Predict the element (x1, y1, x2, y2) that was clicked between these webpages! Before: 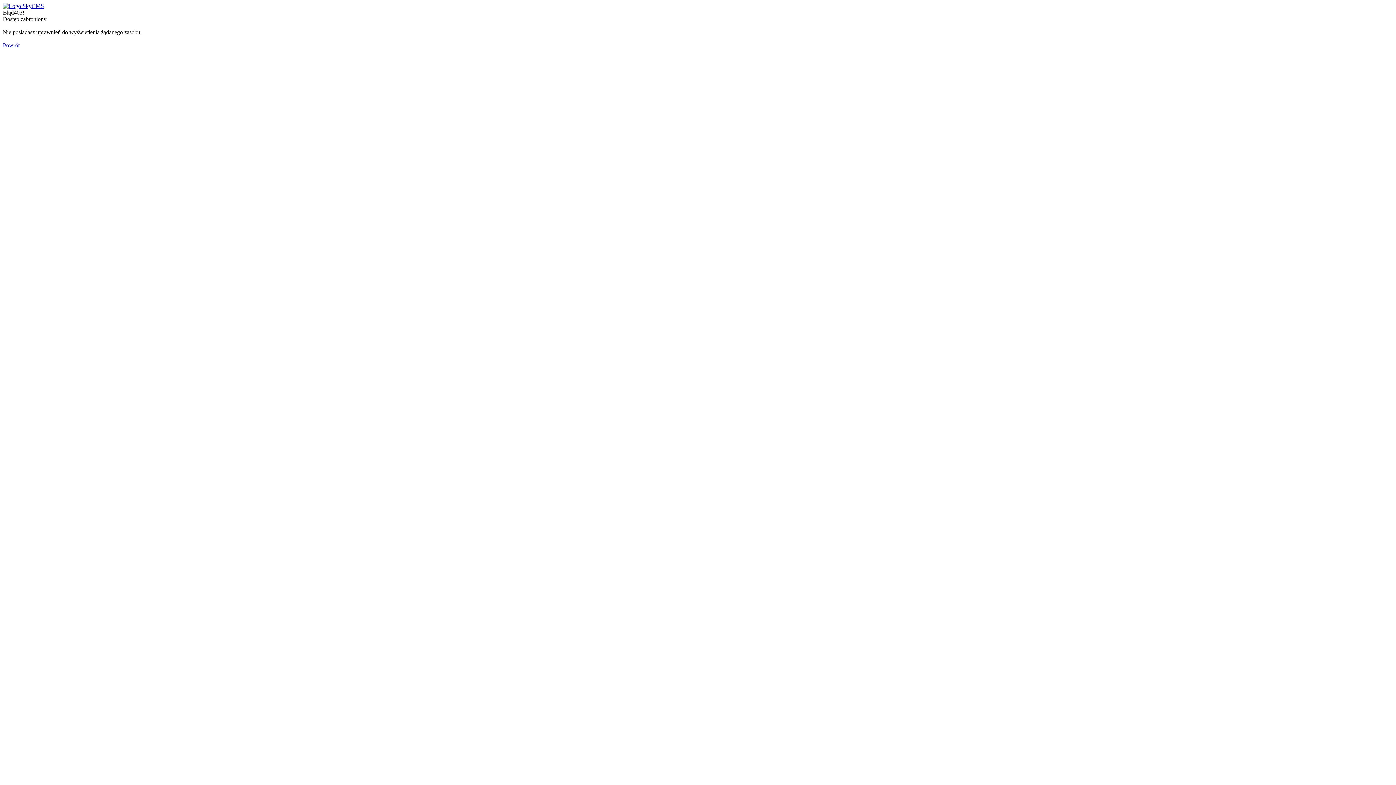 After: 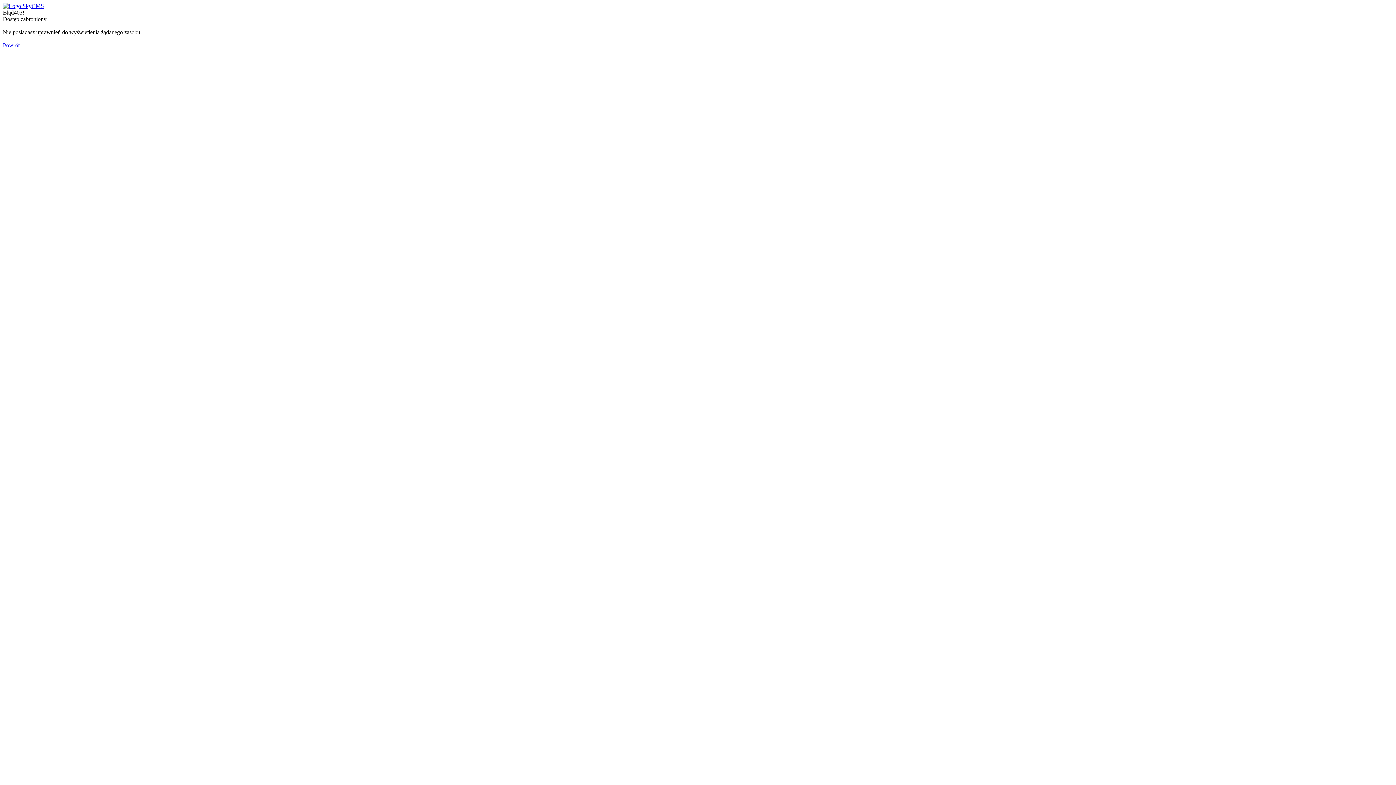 Action: bbox: (2, 2, 44, 9)